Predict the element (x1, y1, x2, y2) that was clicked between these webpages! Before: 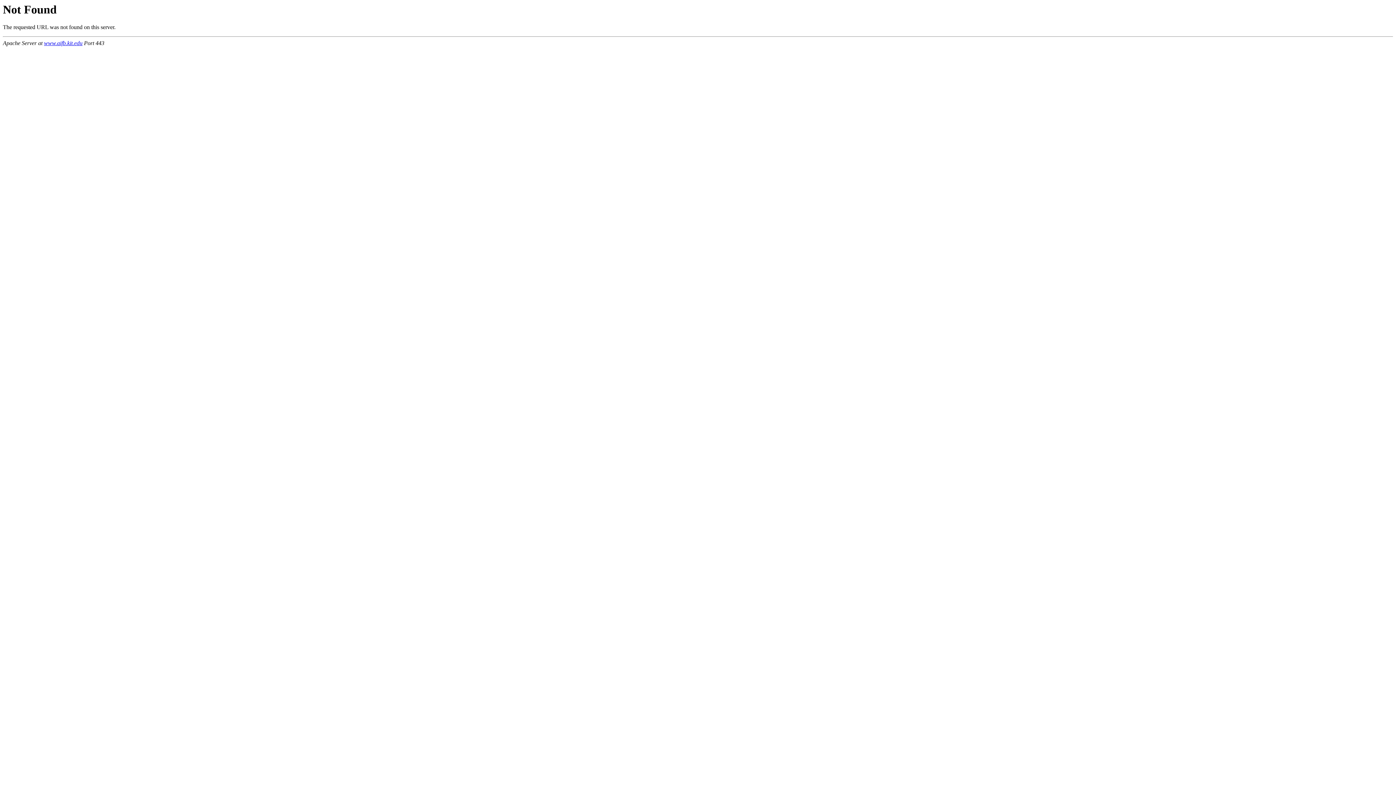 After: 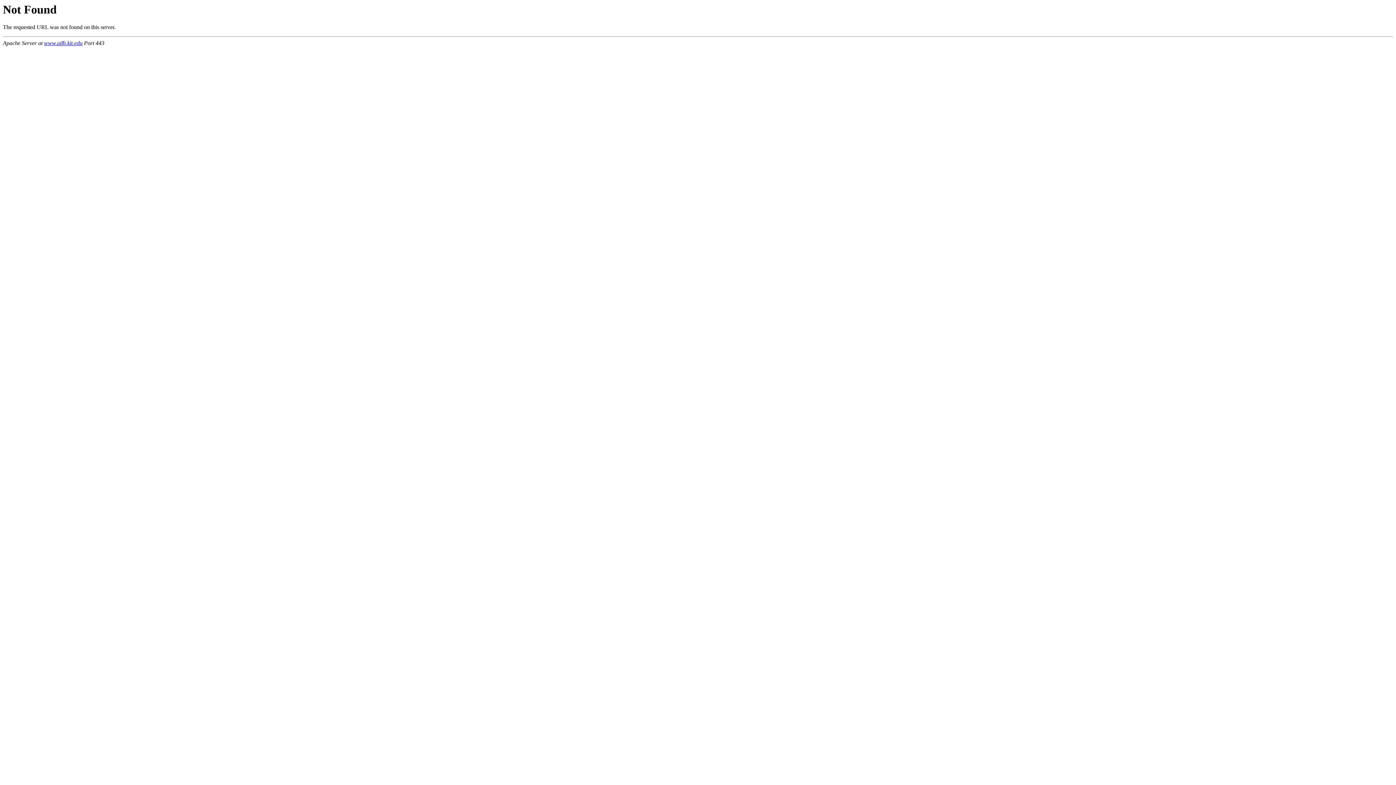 Action: label: www.aifb.kit.edu bbox: (44, 40, 82, 46)